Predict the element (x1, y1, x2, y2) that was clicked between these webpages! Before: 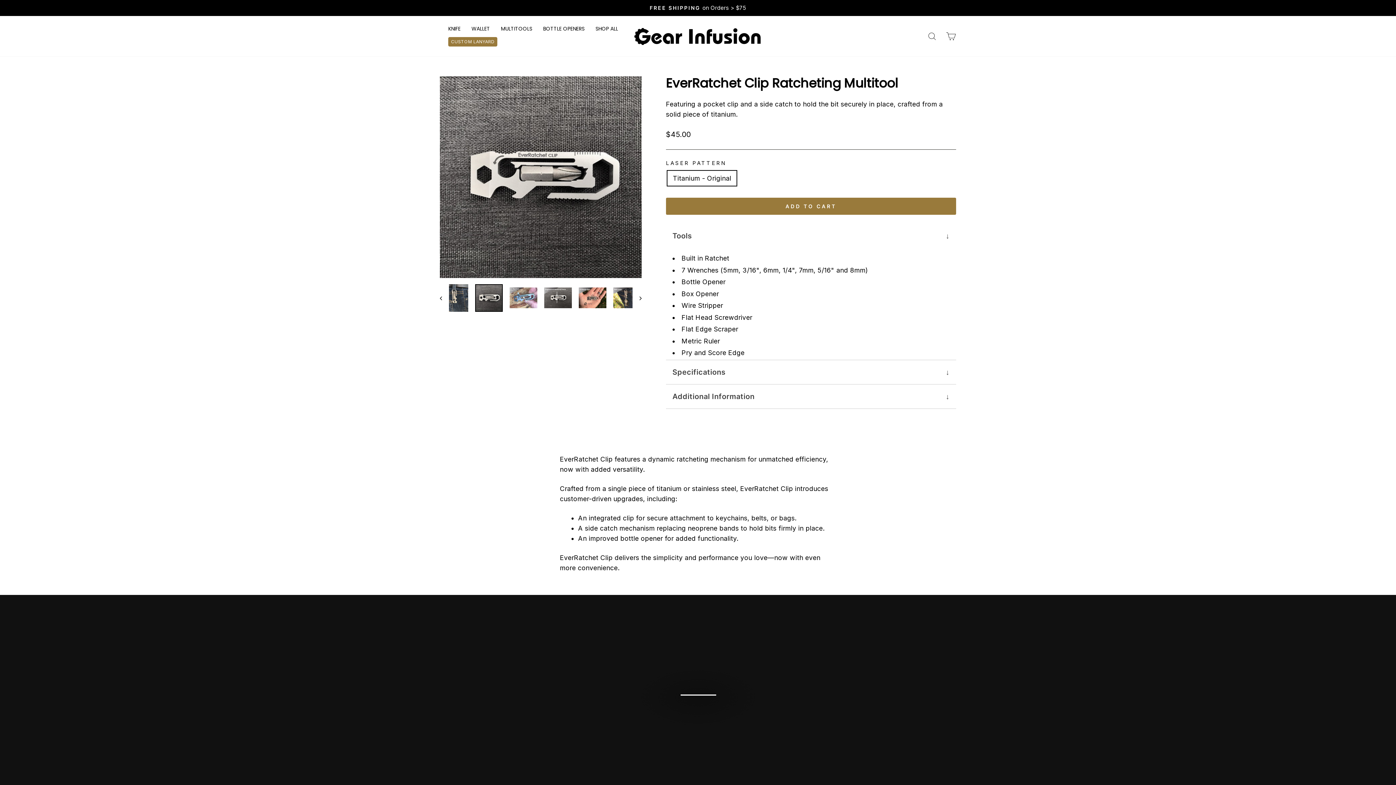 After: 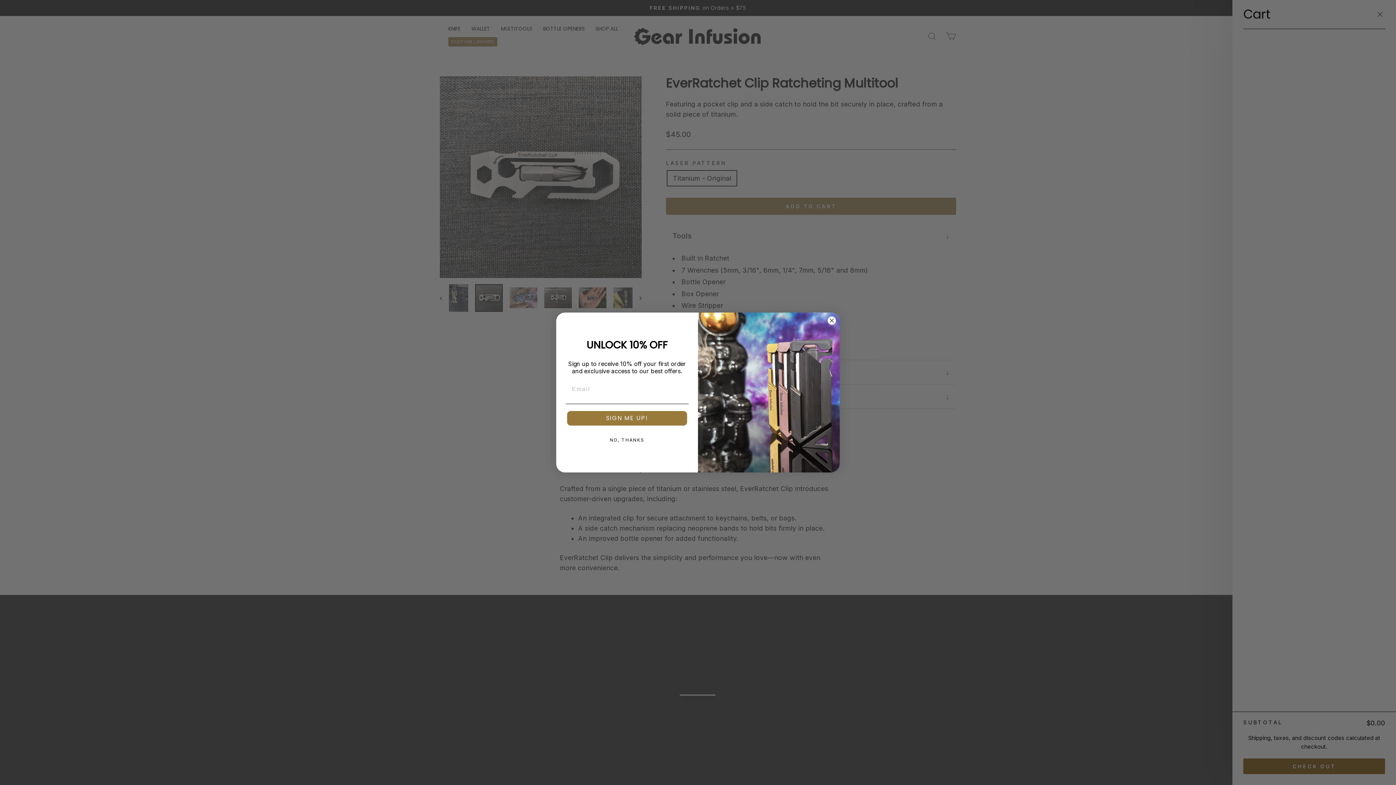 Action: bbox: (941, 28, 960, 44) label: CART